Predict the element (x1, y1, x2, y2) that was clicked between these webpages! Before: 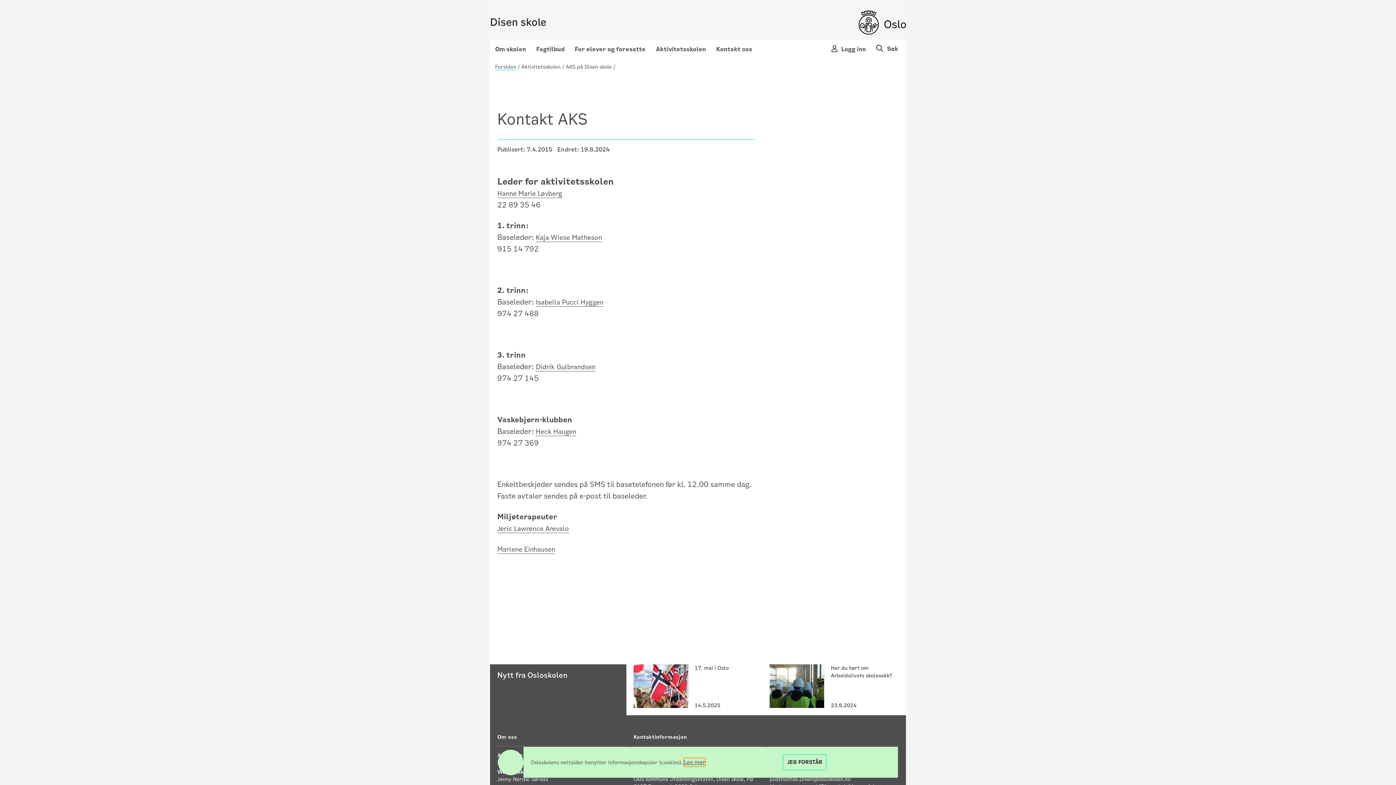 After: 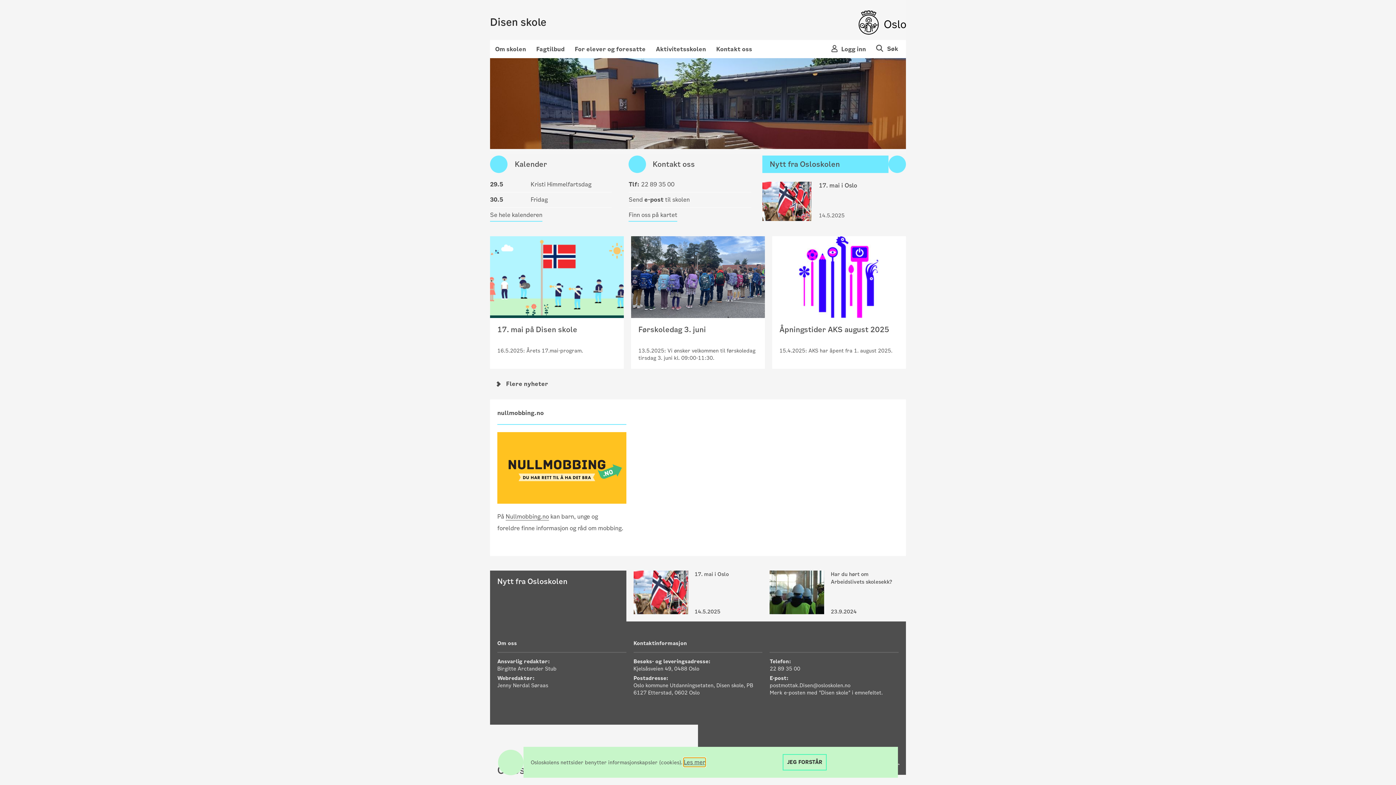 Action: bbox: (495, 63, 516, 70) label: Forsiden